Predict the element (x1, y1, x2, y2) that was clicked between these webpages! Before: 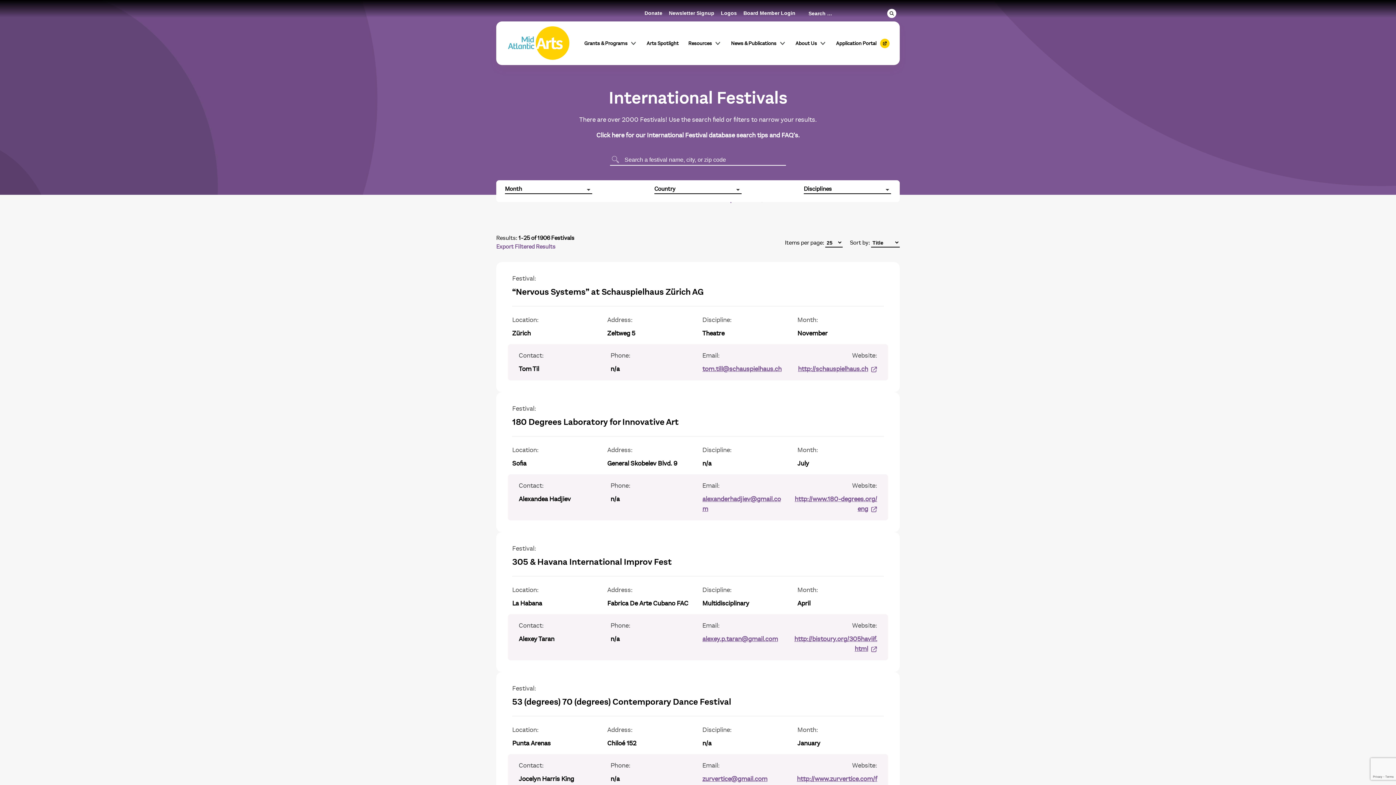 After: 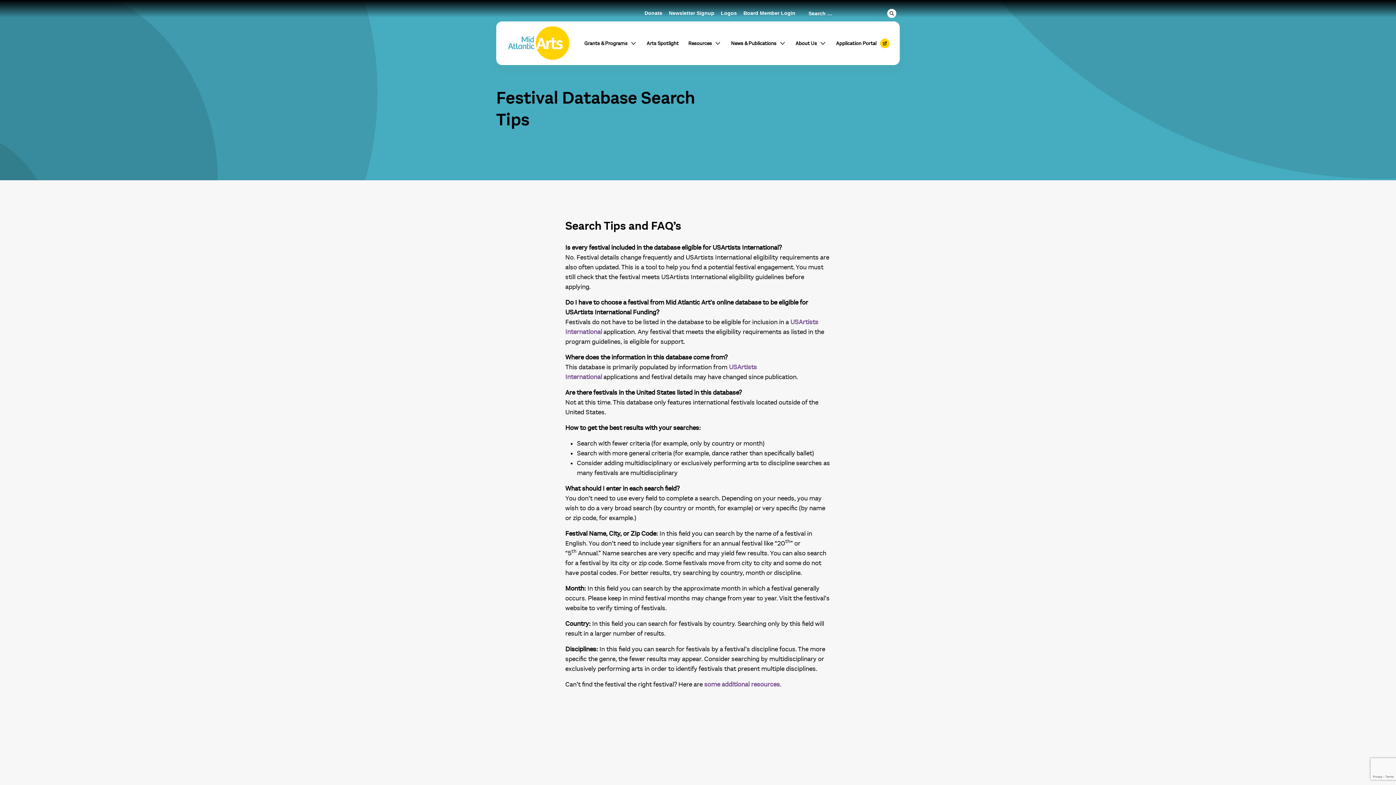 Action: label: Click here for our International Festival database search tips and FAQ’s. bbox: (596, 131, 799, 139)